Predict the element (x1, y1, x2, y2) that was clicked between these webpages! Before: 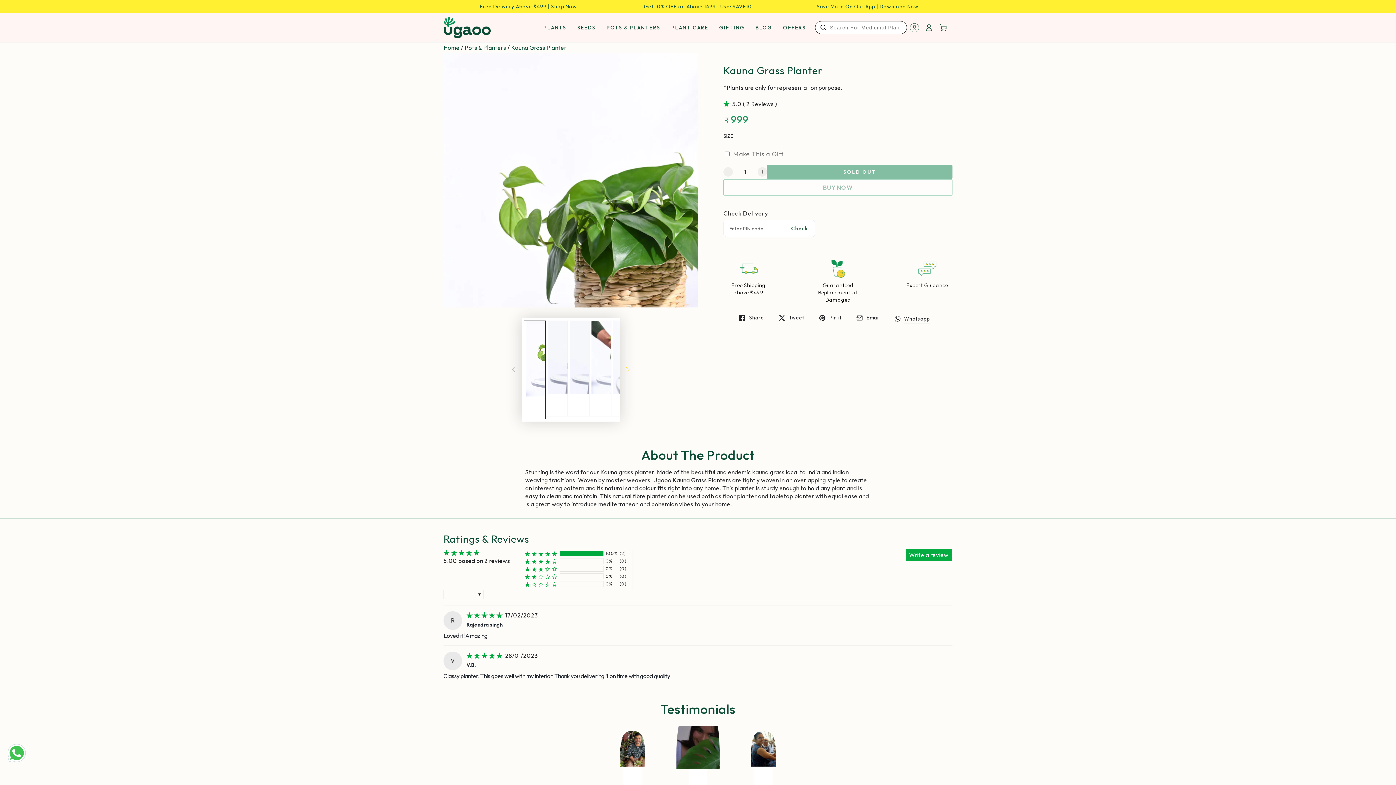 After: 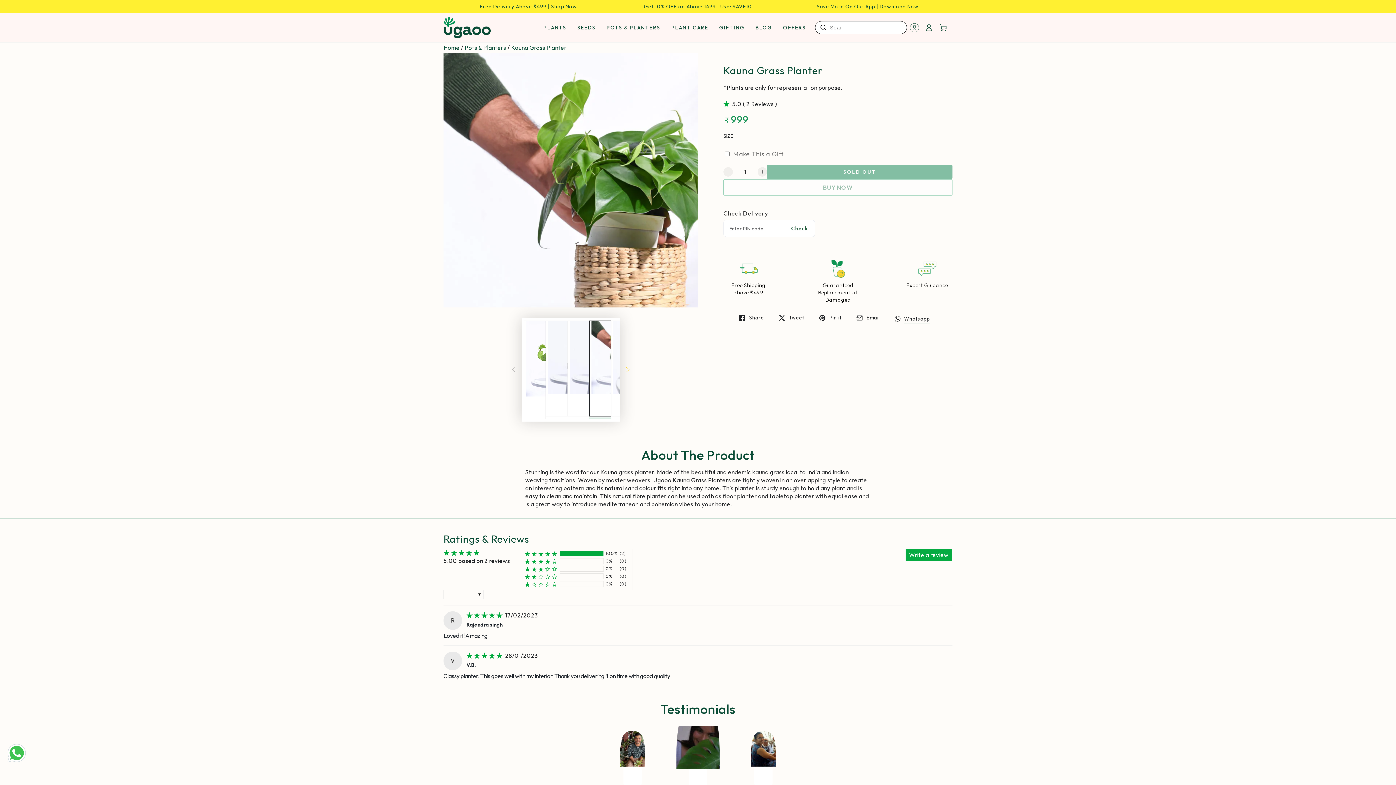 Action: label: Load image 4 in gallery view bbox: (589, 320, 611, 416)